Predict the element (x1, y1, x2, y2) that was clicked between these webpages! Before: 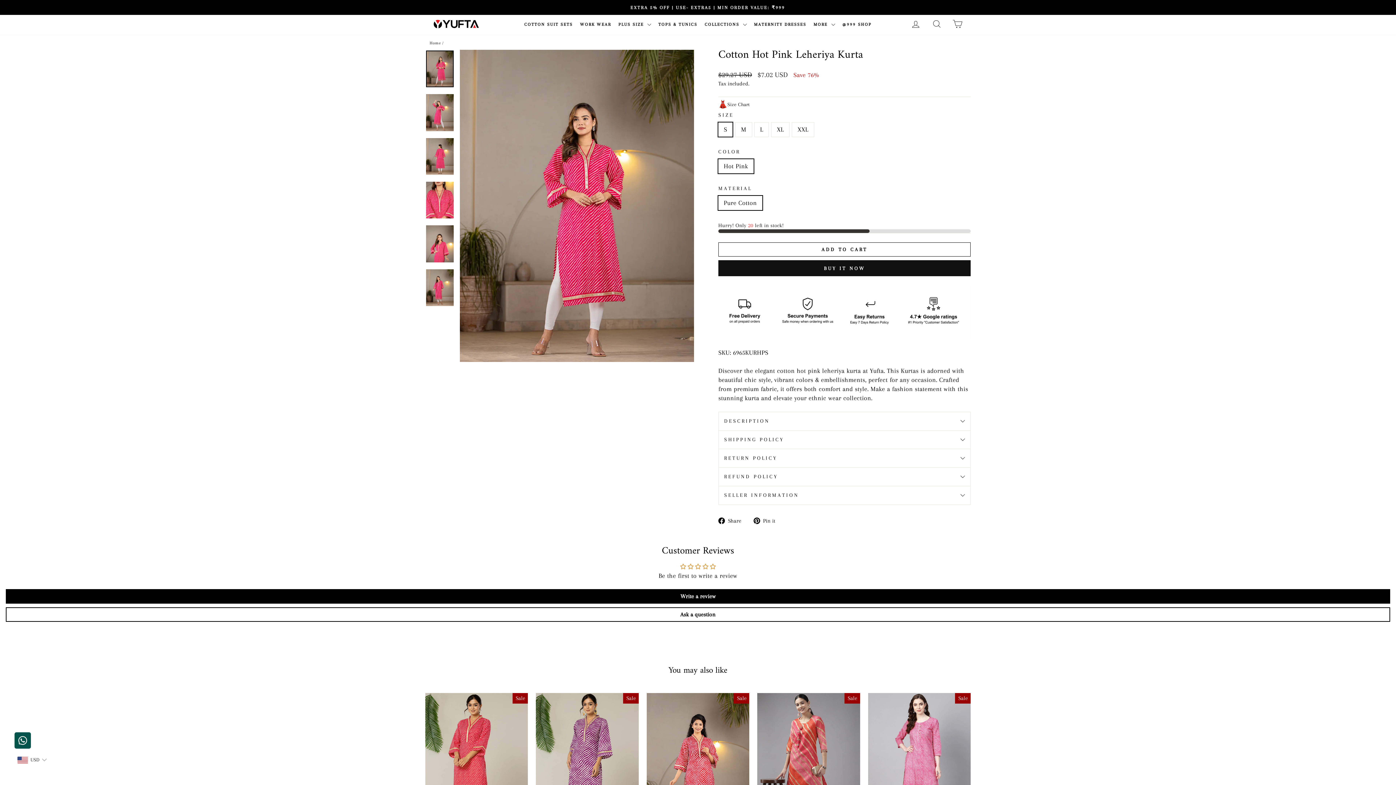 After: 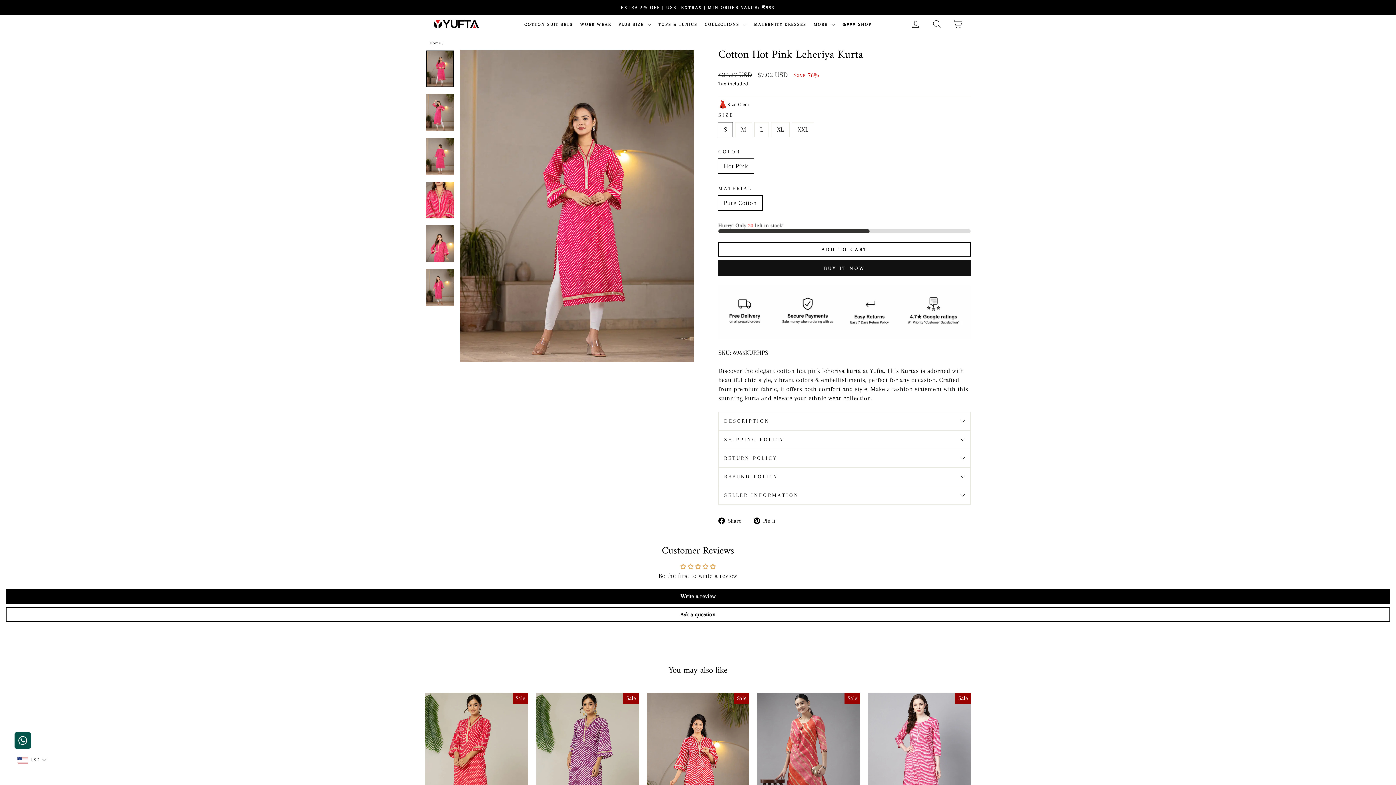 Action: label:  Share
Share on Facebook bbox: (718, 516, 747, 525)